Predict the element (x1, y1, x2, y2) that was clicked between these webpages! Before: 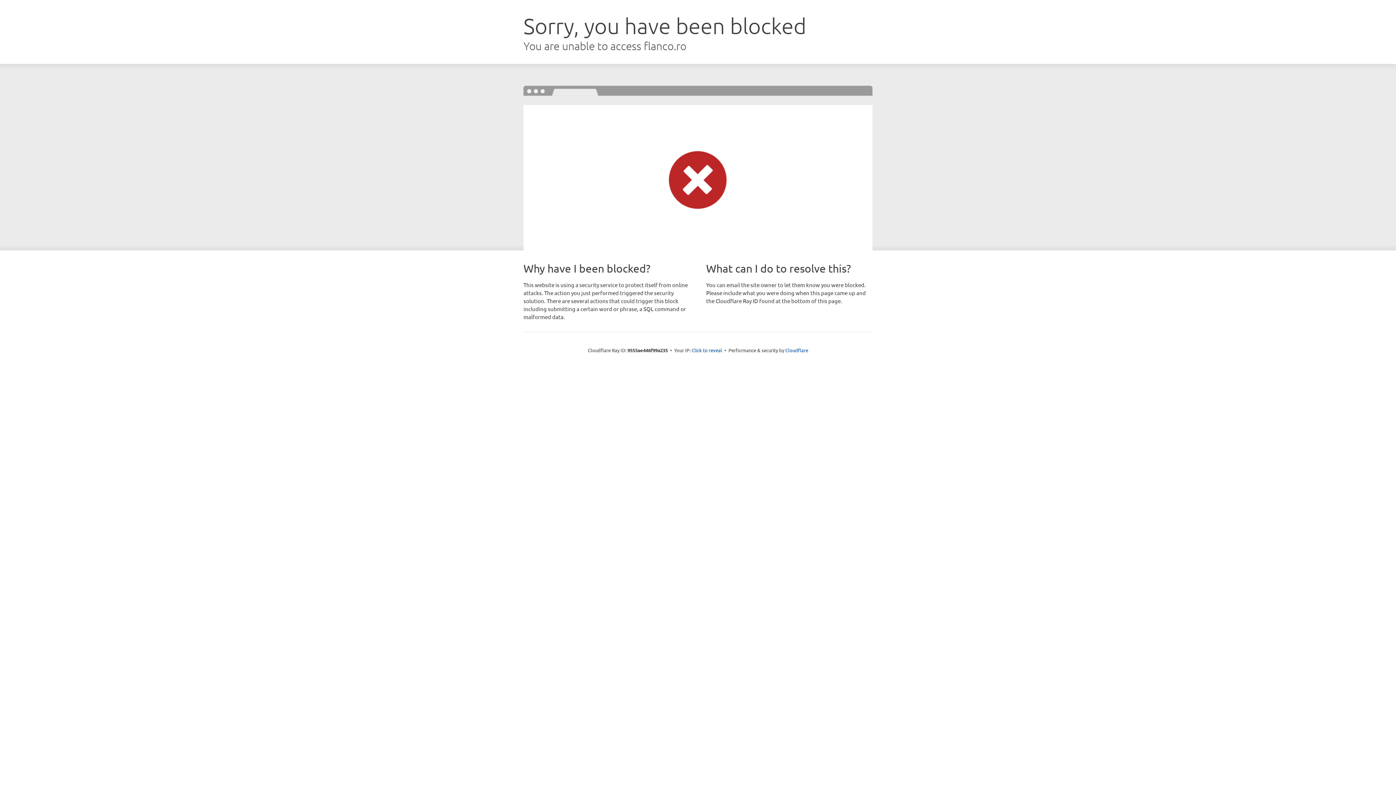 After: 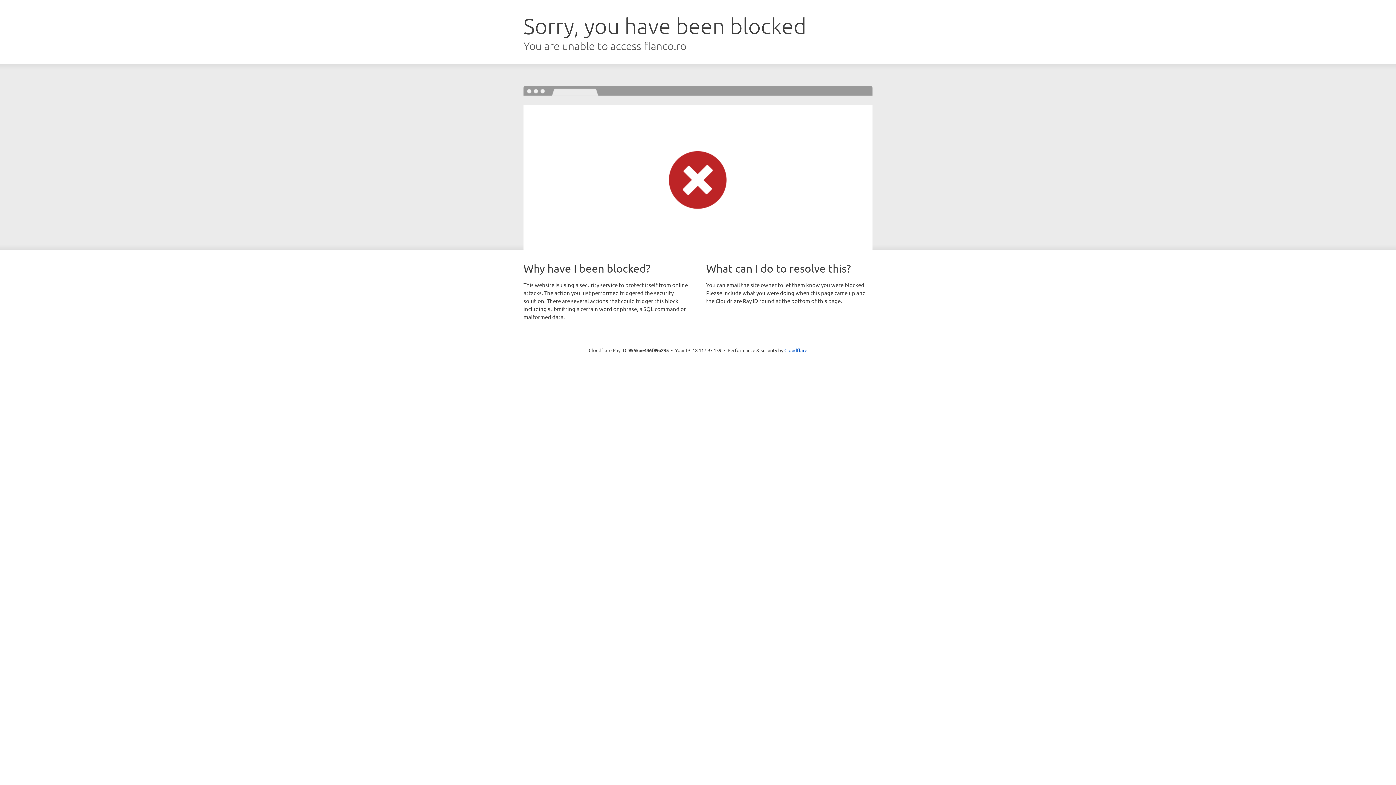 Action: bbox: (691, 346, 722, 353) label: Click to reveal